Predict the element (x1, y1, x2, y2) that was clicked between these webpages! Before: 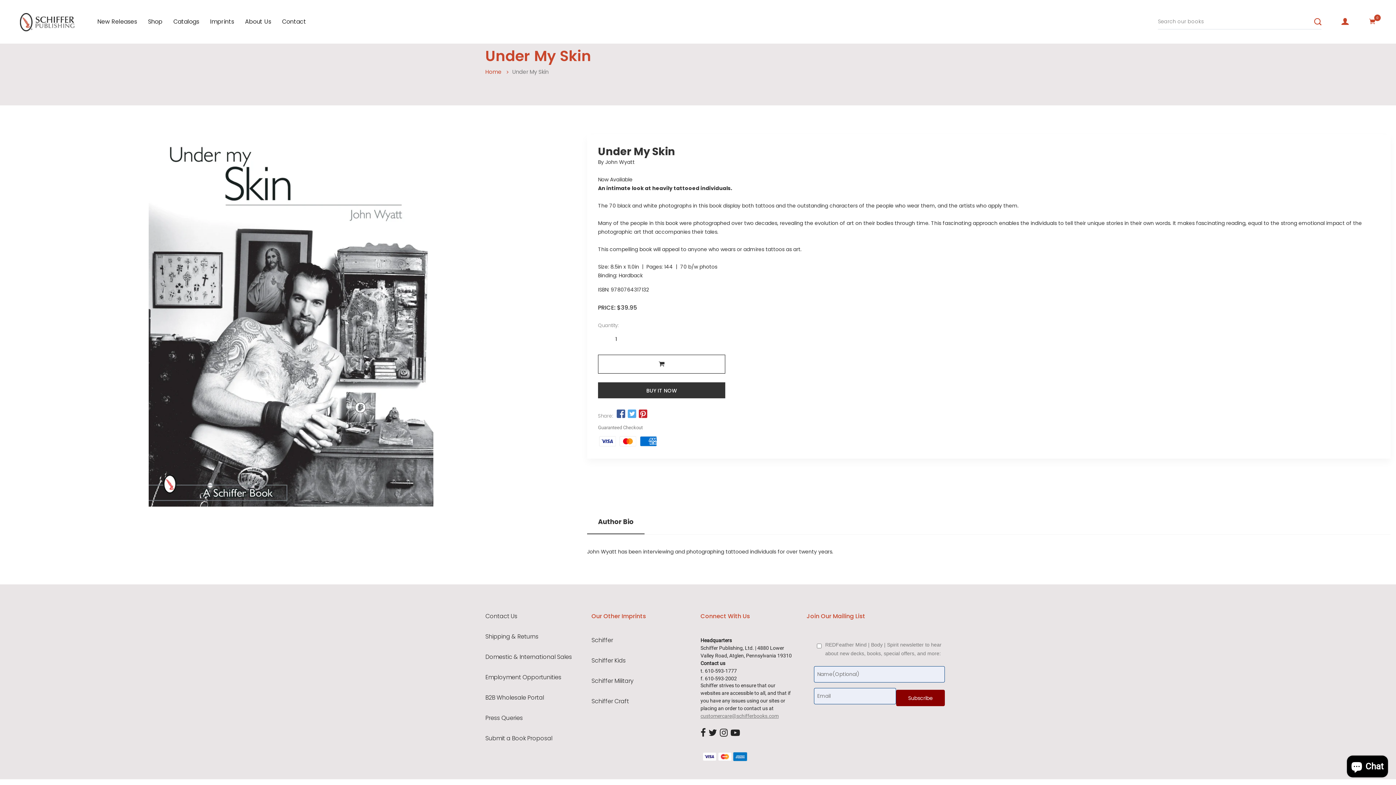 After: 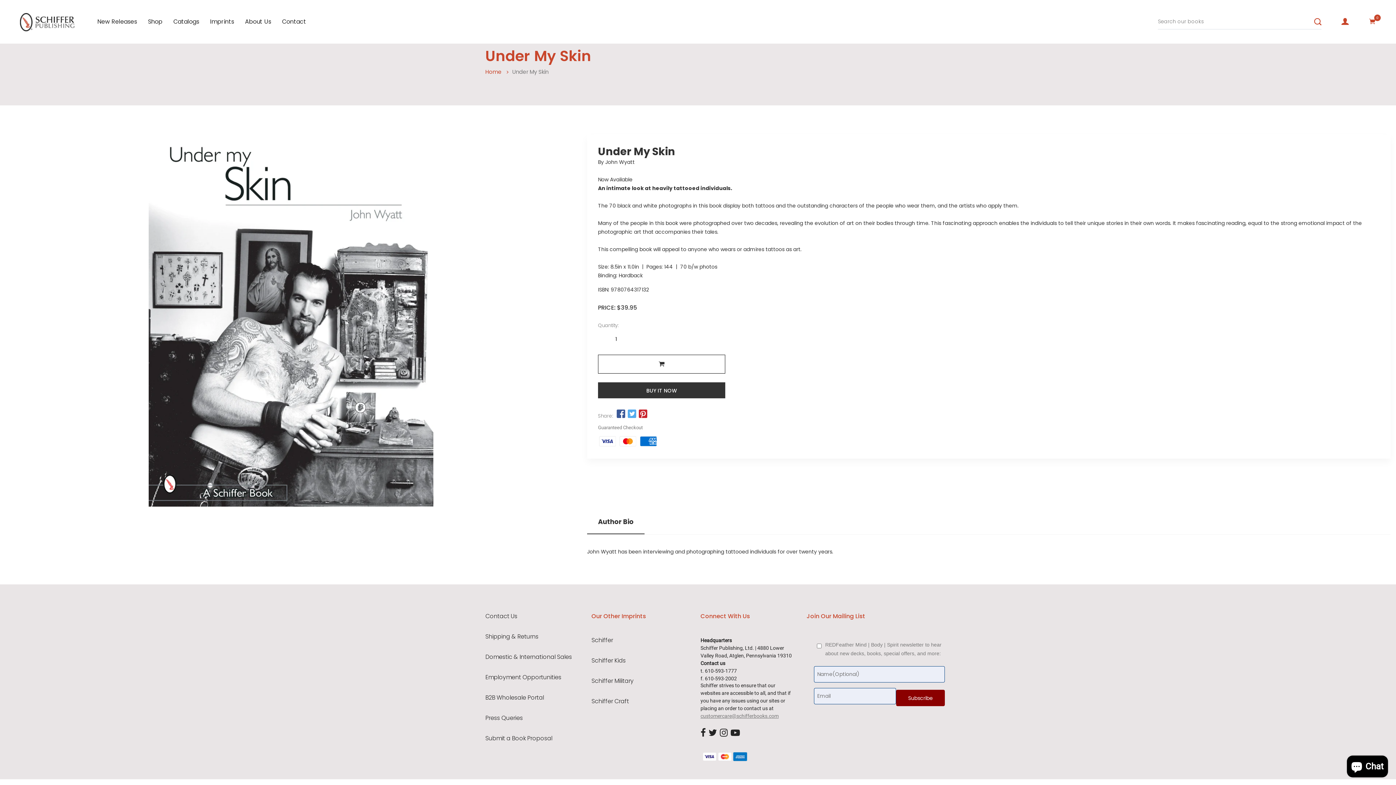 Action: bbox: (638, 409, 648, 419)